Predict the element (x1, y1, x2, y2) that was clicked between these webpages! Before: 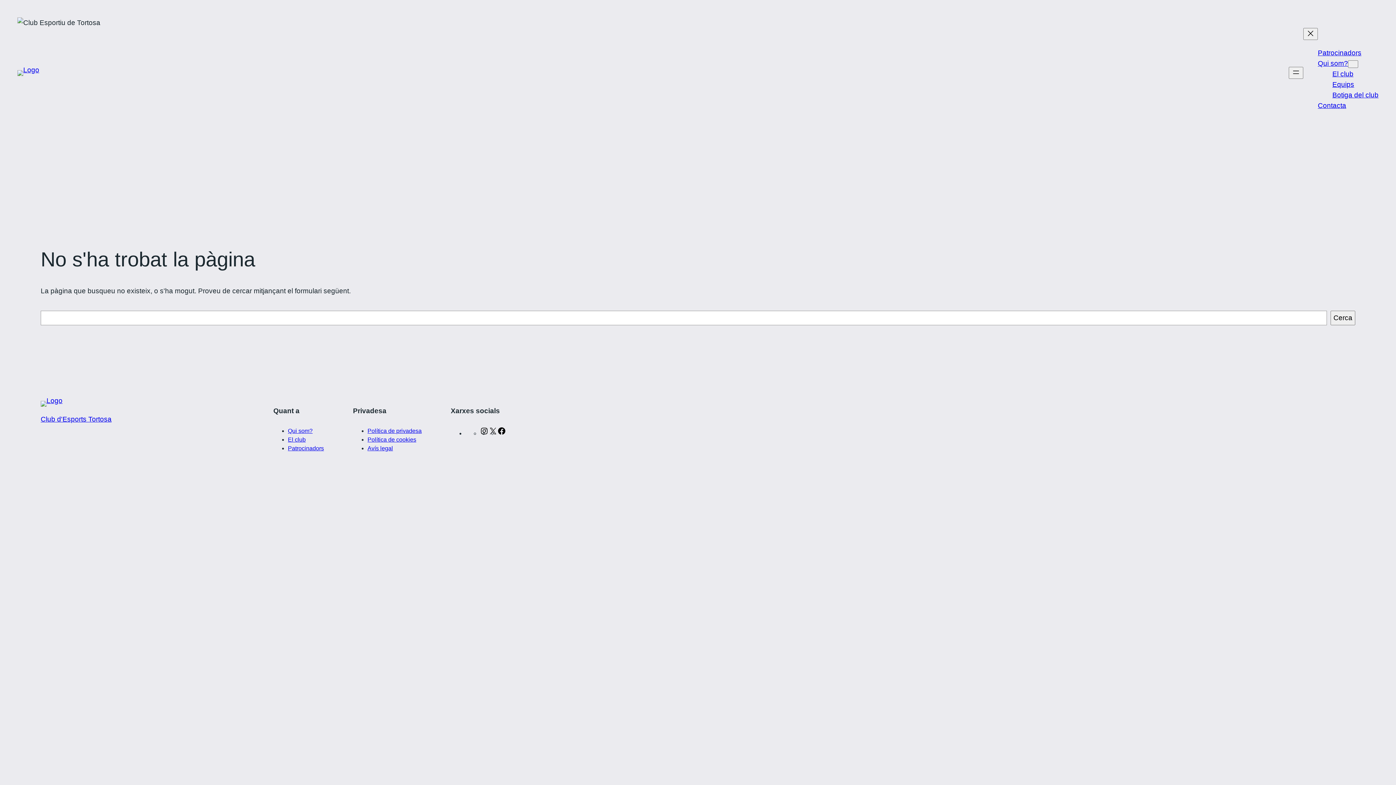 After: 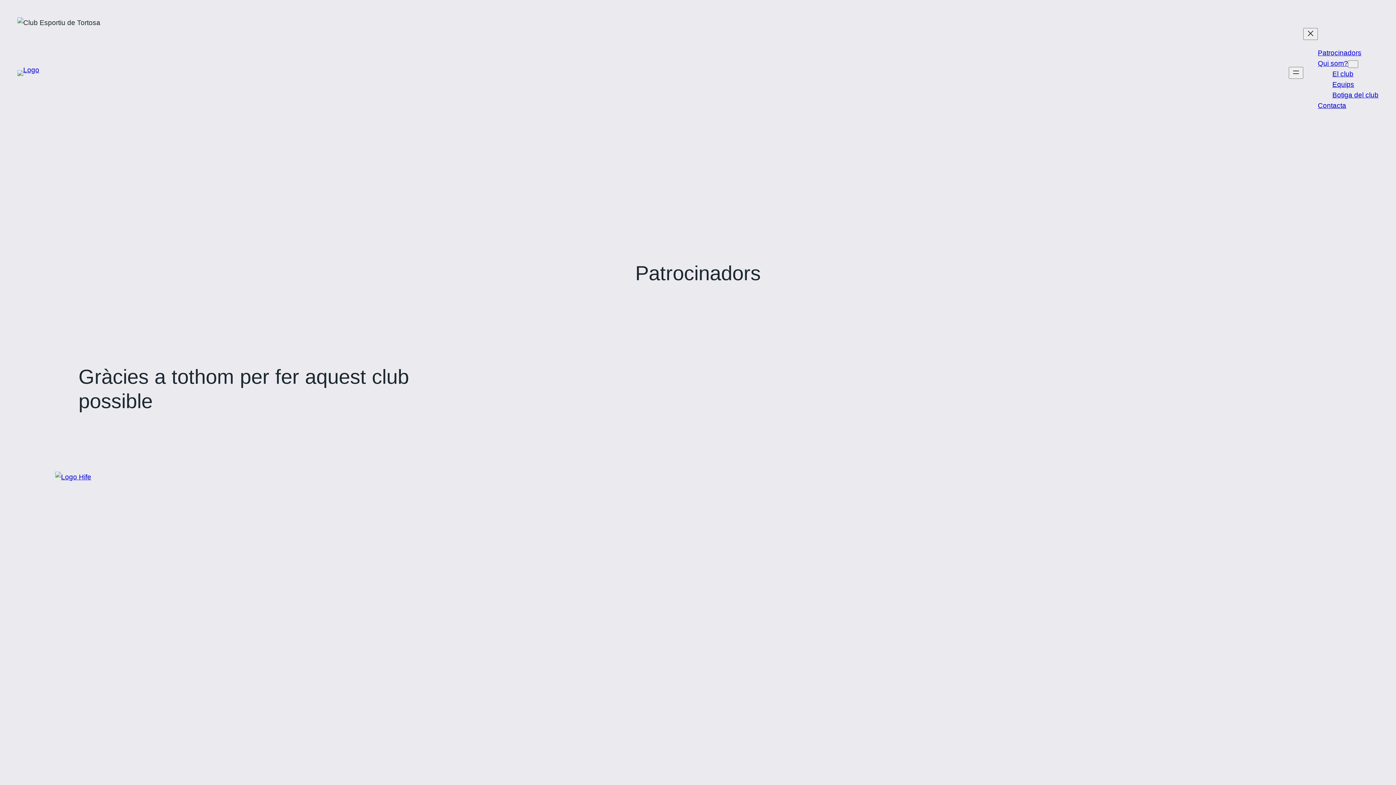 Action: bbox: (1318, 49, 1361, 56) label: Patrocinadors